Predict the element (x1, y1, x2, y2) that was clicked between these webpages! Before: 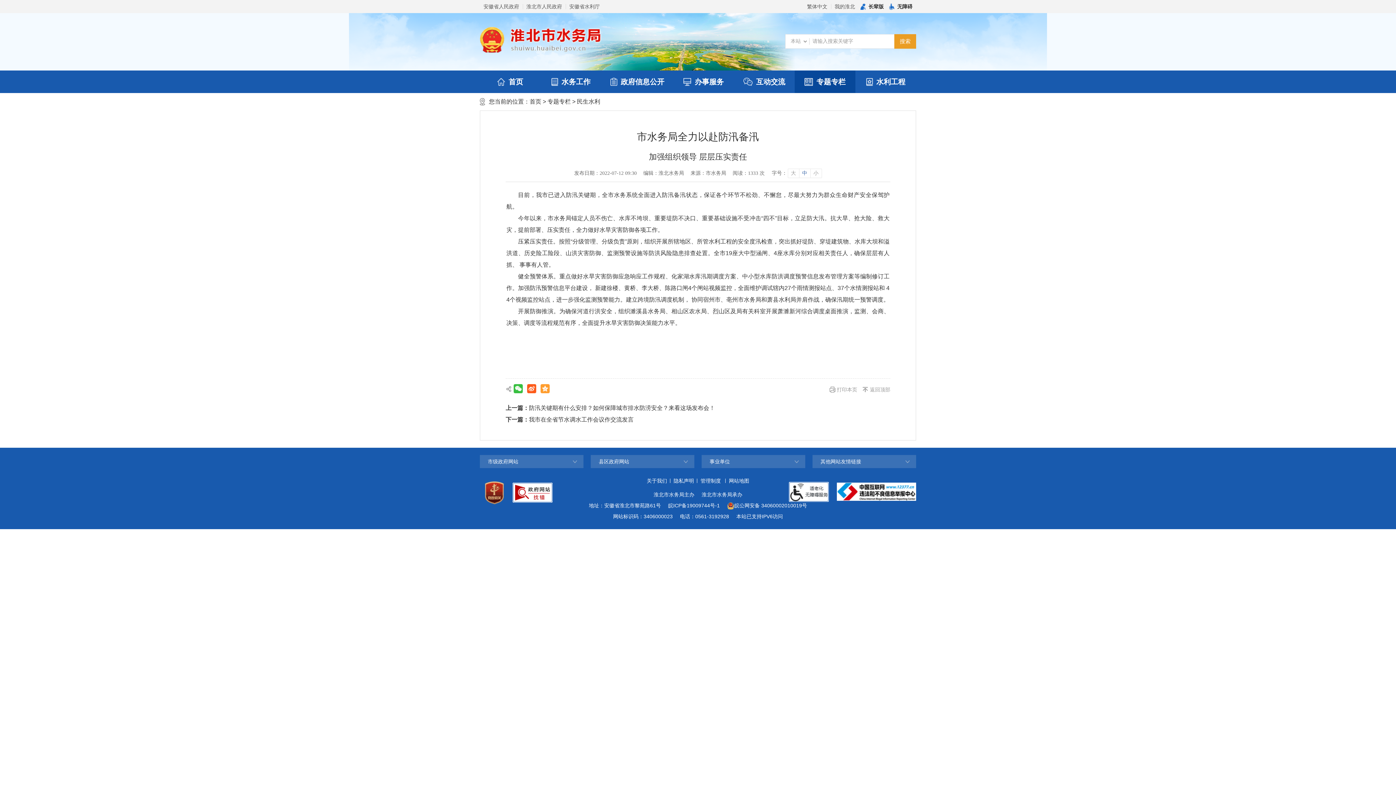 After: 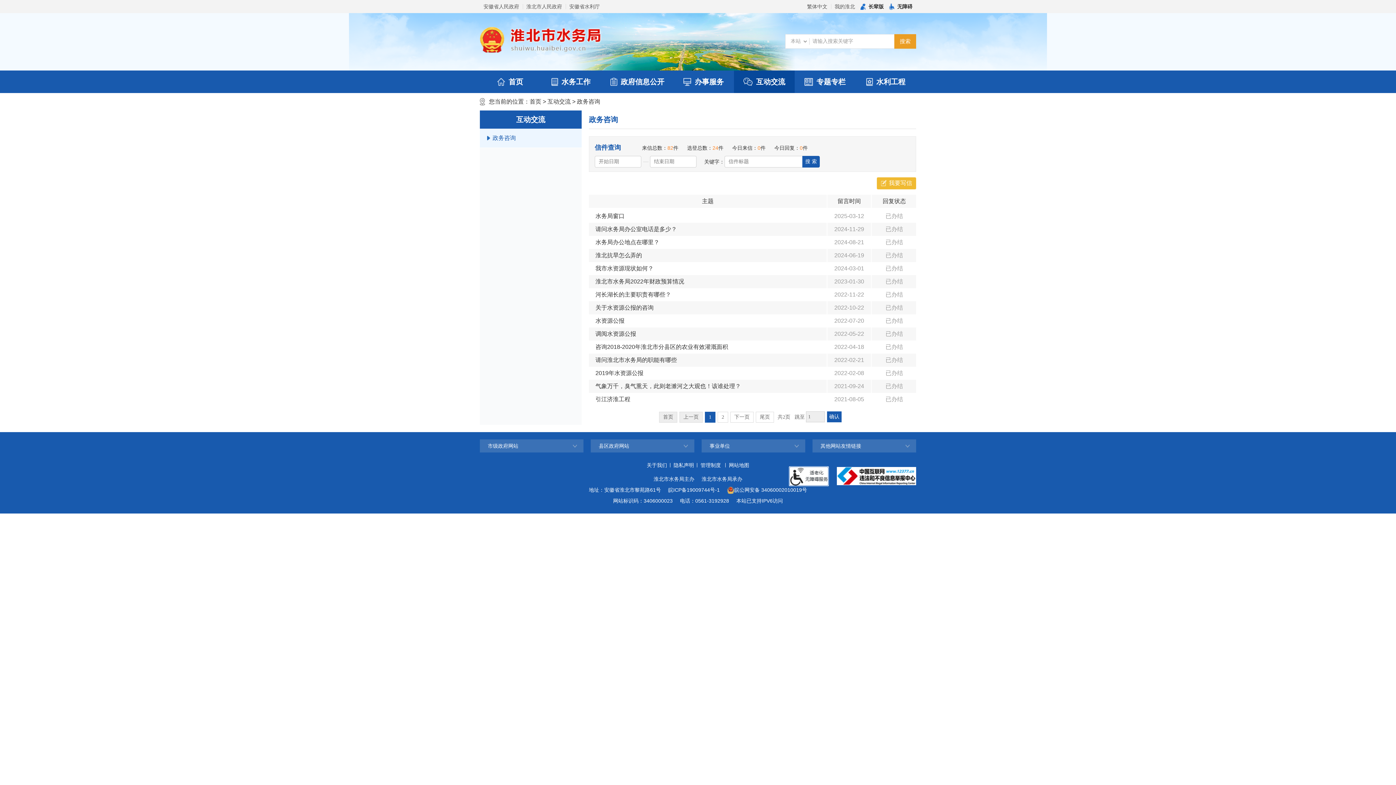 Action: label: 互动交流 bbox: (734, 70, 794, 93)